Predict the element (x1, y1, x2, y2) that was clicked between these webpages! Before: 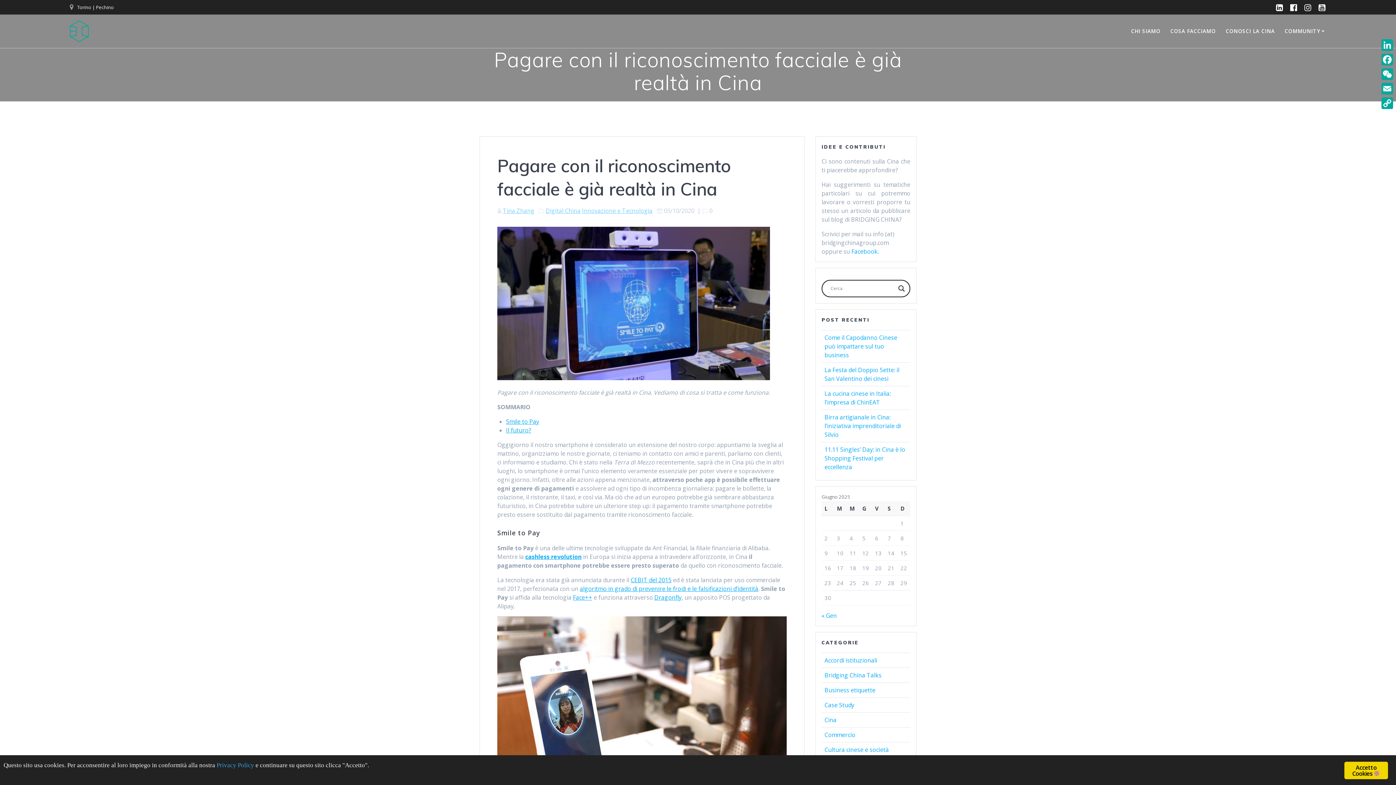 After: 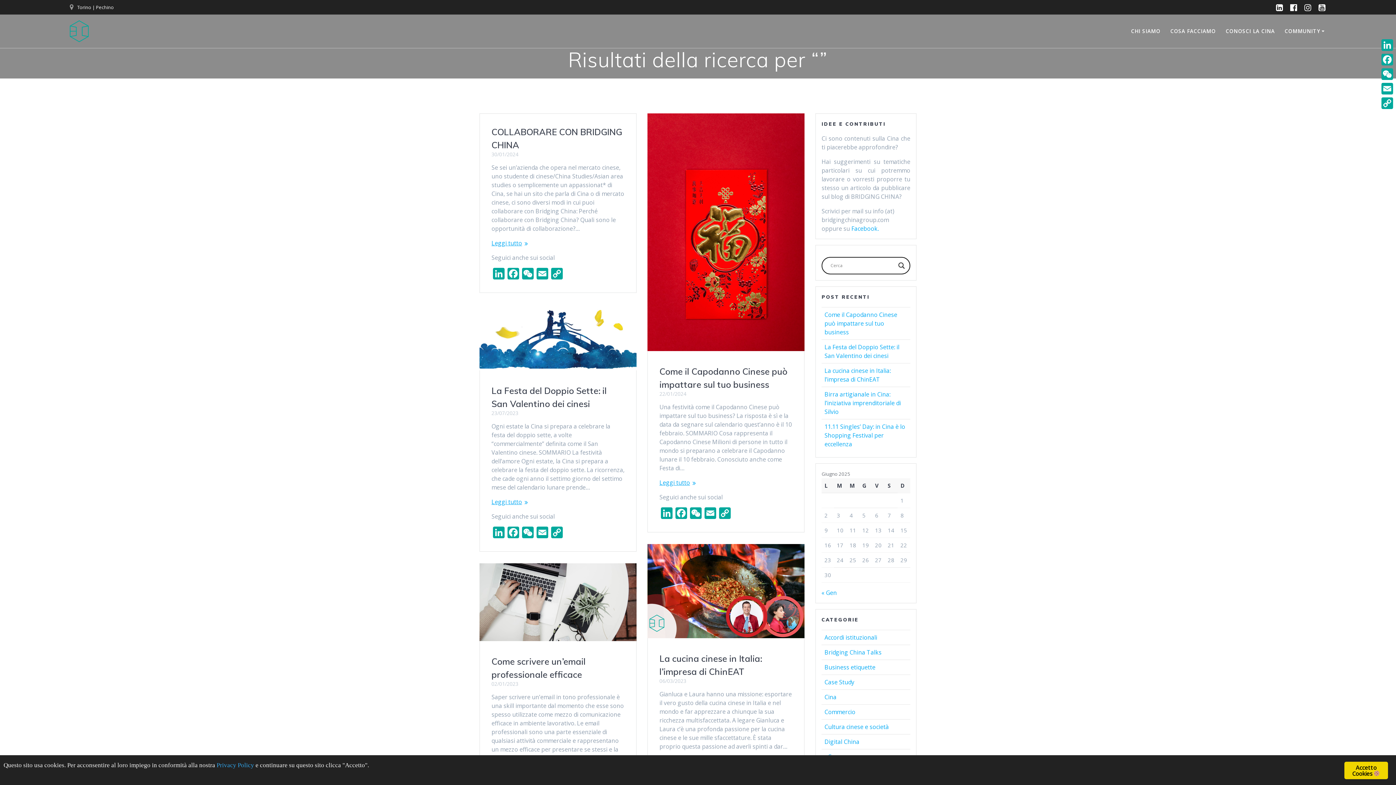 Action: bbox: (896, 283, 906, 293) label: Search magnifier button